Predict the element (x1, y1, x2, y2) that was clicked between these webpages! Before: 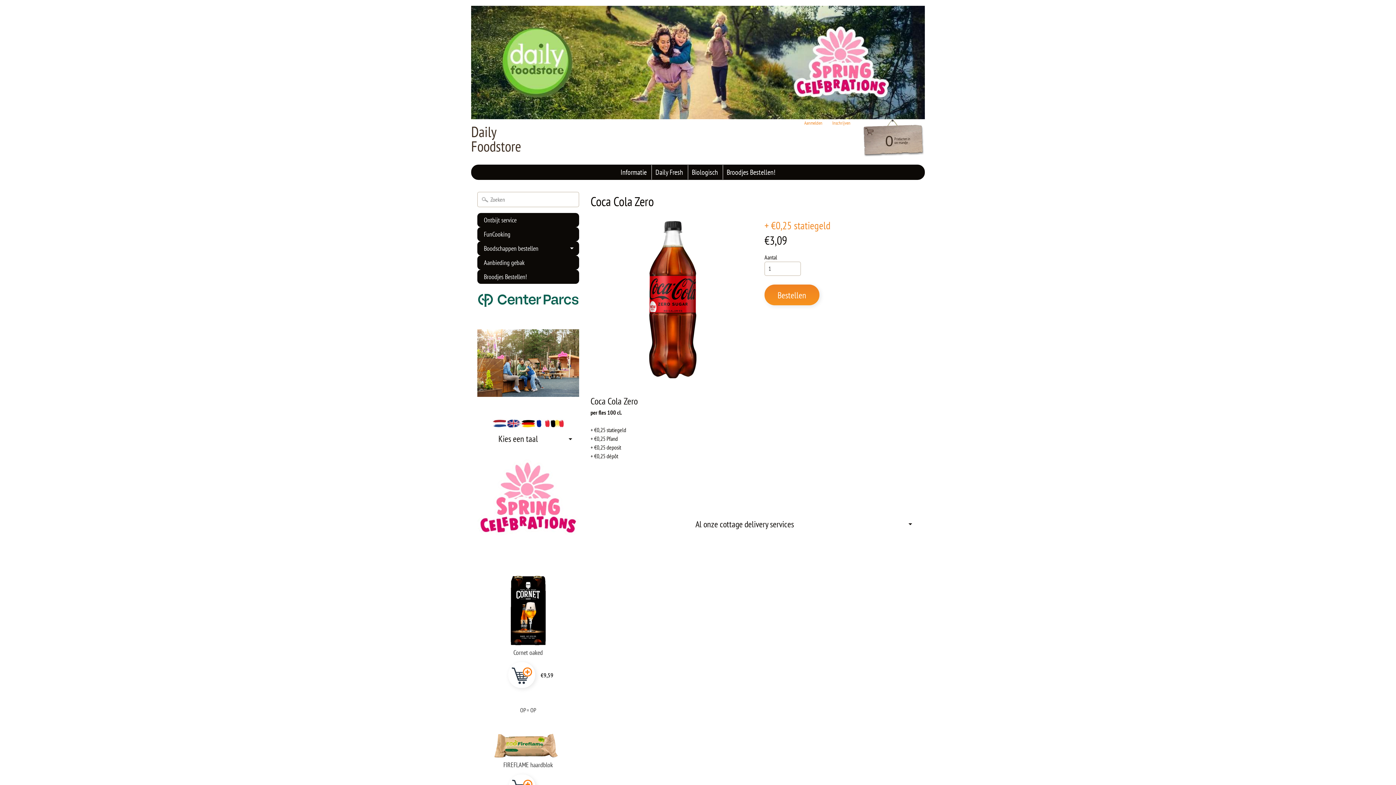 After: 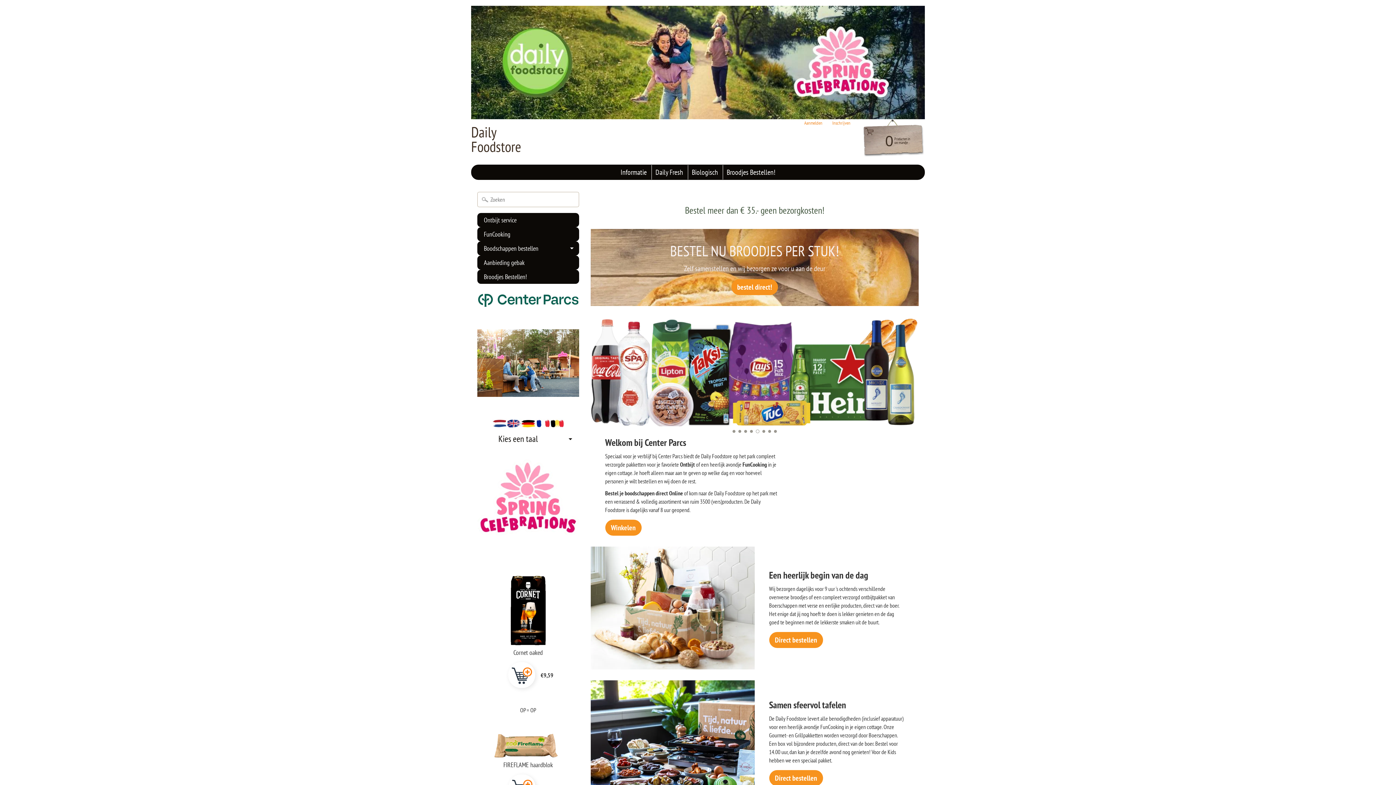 Action: label: Daily Foodstore bbox: (471, 122, 534, 155)